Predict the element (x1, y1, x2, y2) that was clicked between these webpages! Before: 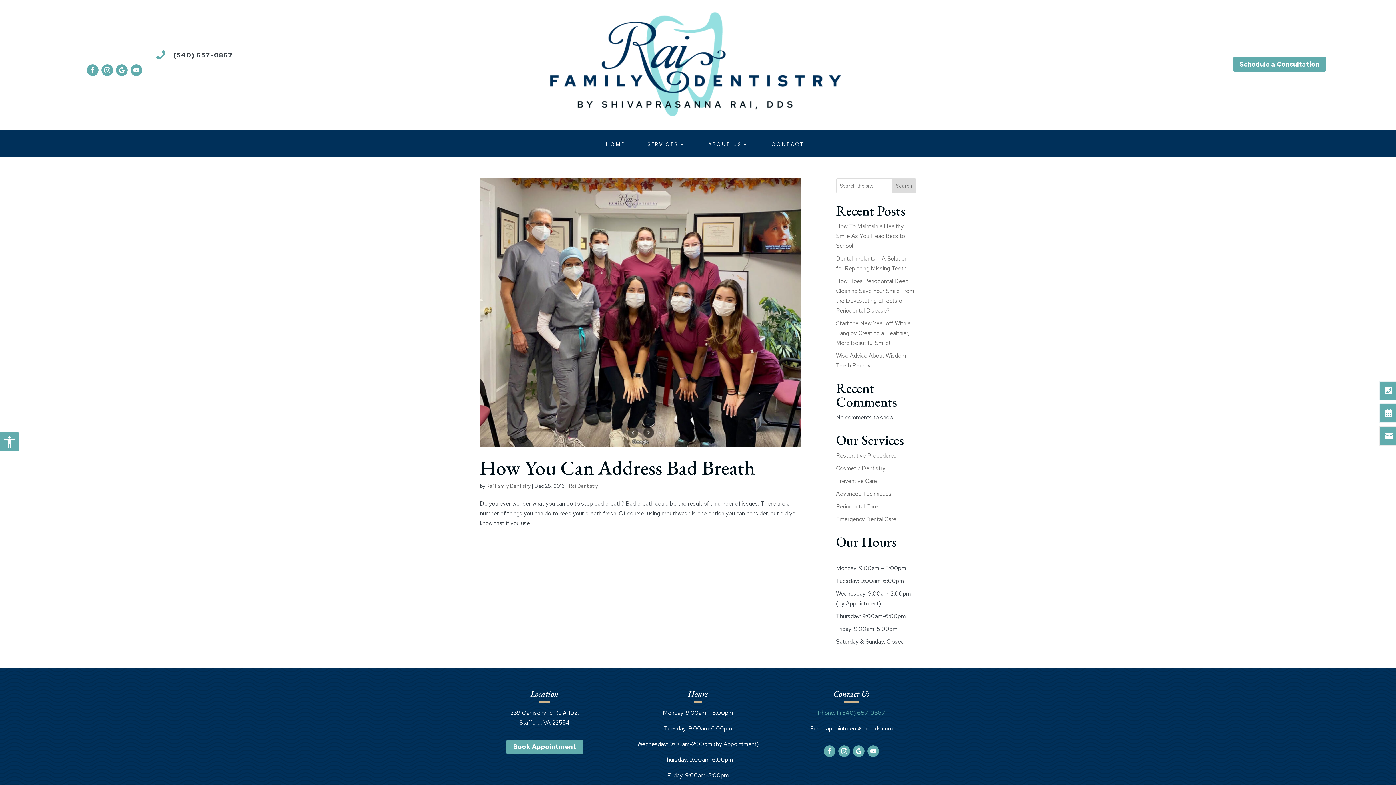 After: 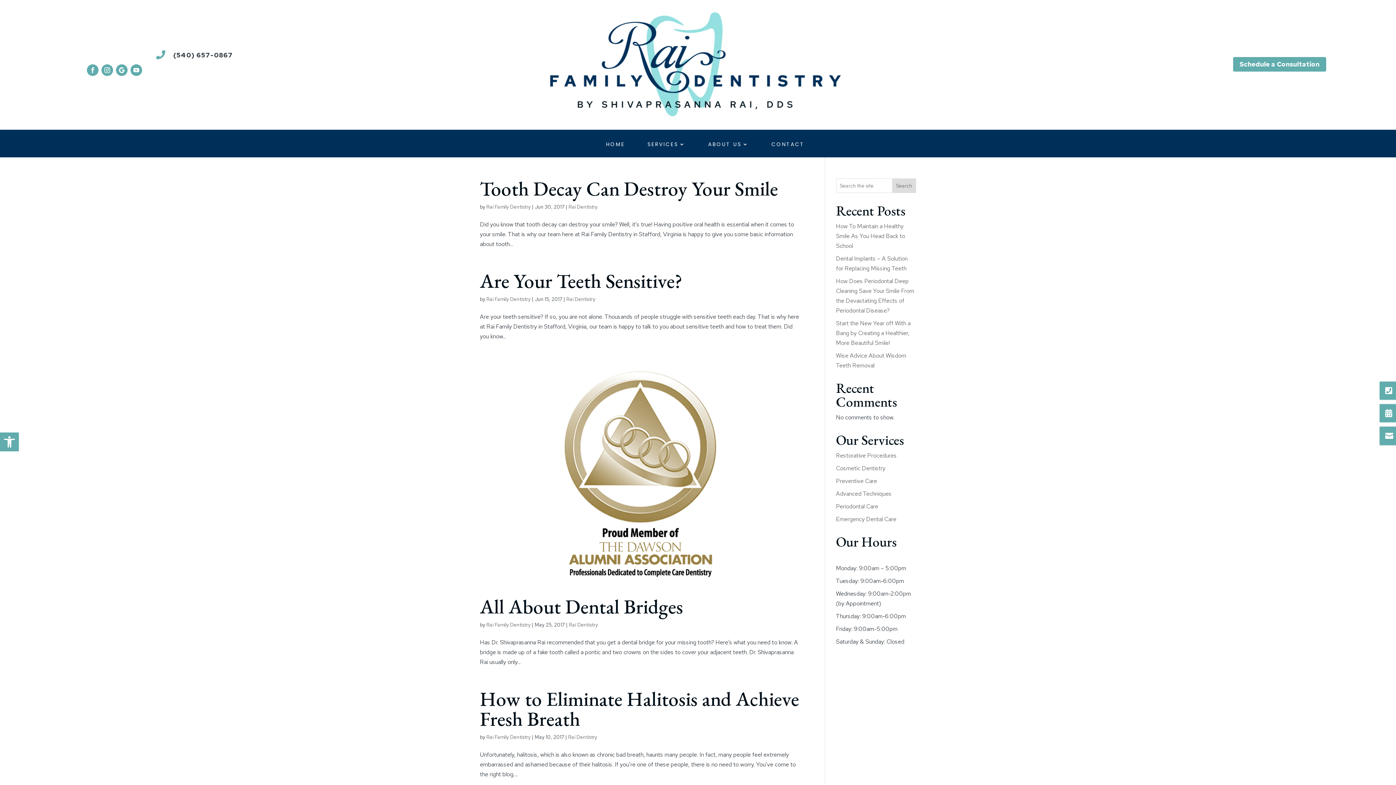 Action: bbox: (486, 483, 530, 489) label: Rai Family Dentistry